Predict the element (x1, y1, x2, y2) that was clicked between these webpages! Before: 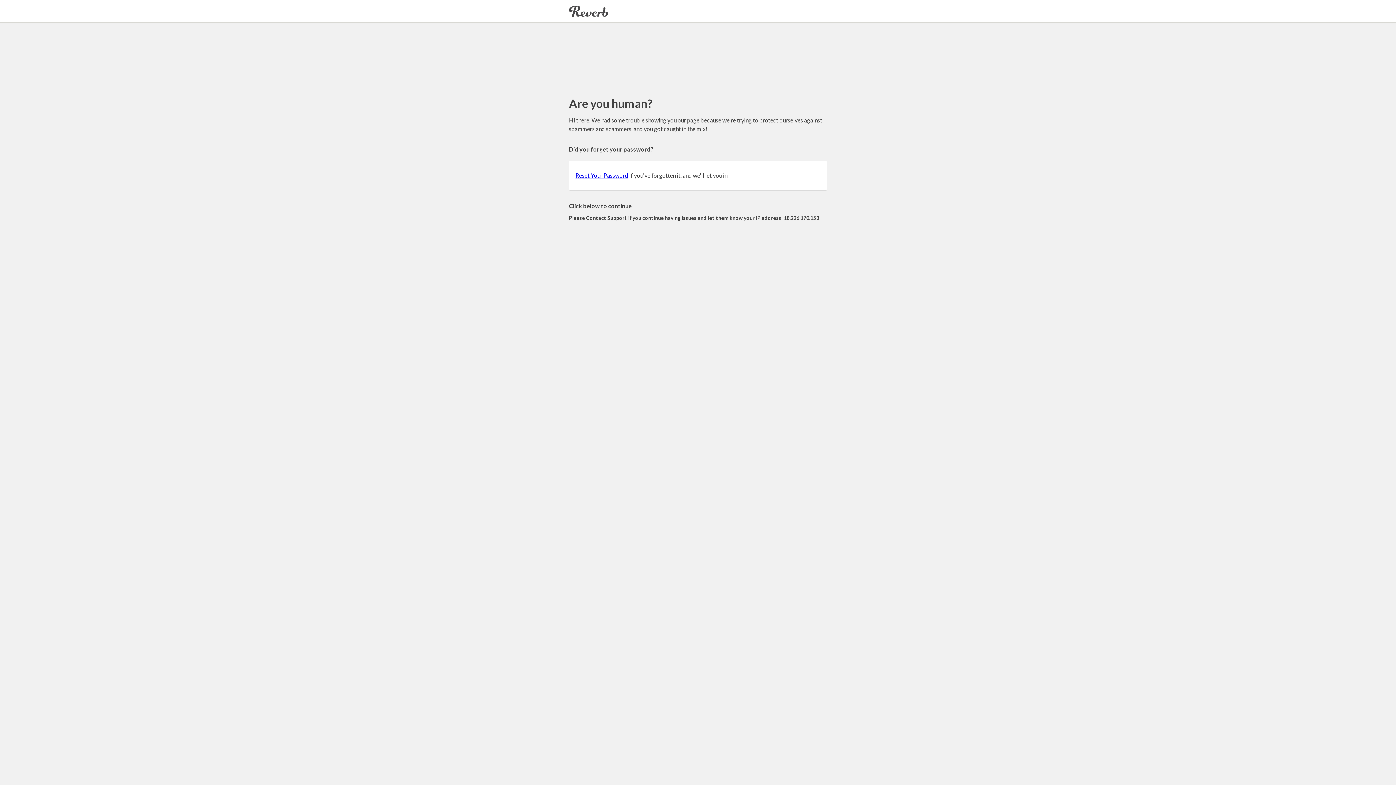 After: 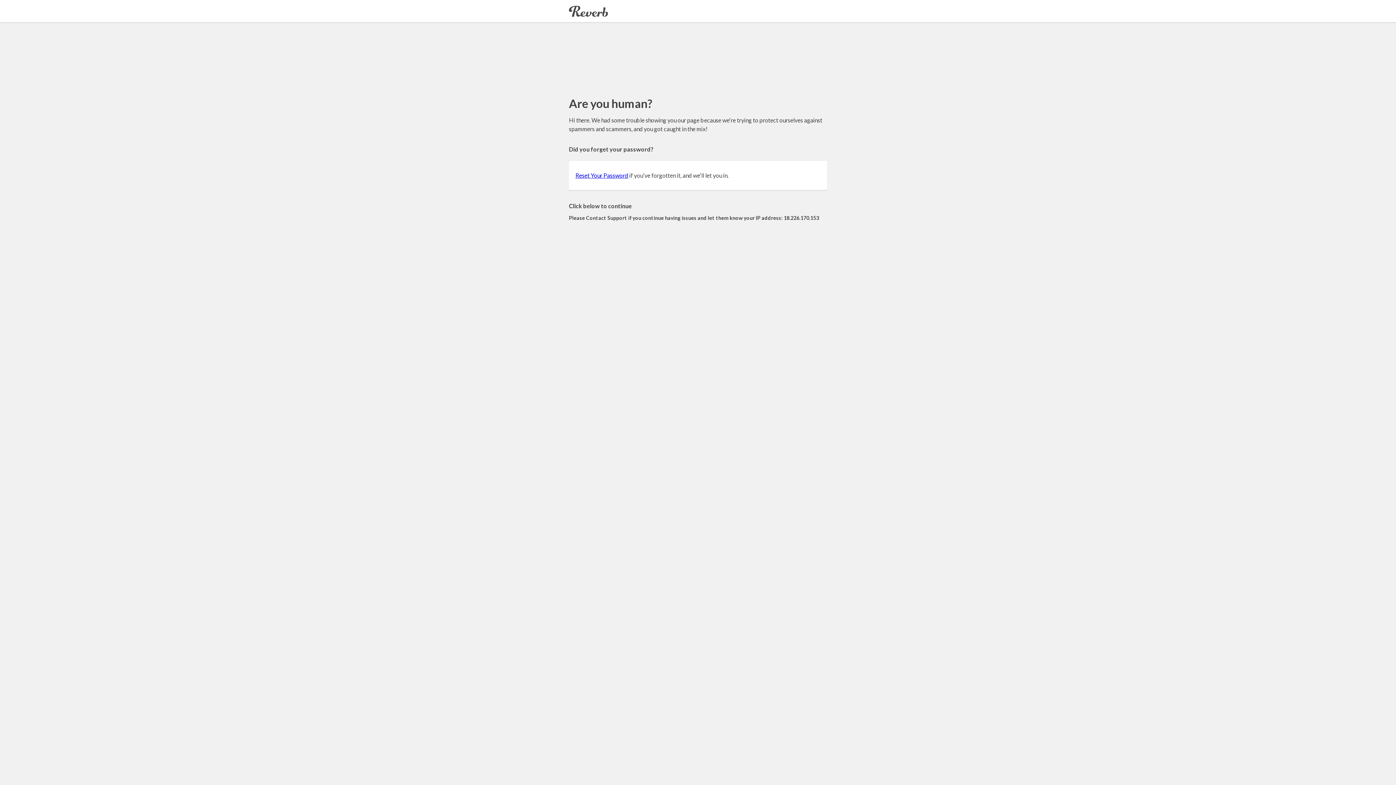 Action: bbox: (575, 172, 628, 178) label: Reset Your Password